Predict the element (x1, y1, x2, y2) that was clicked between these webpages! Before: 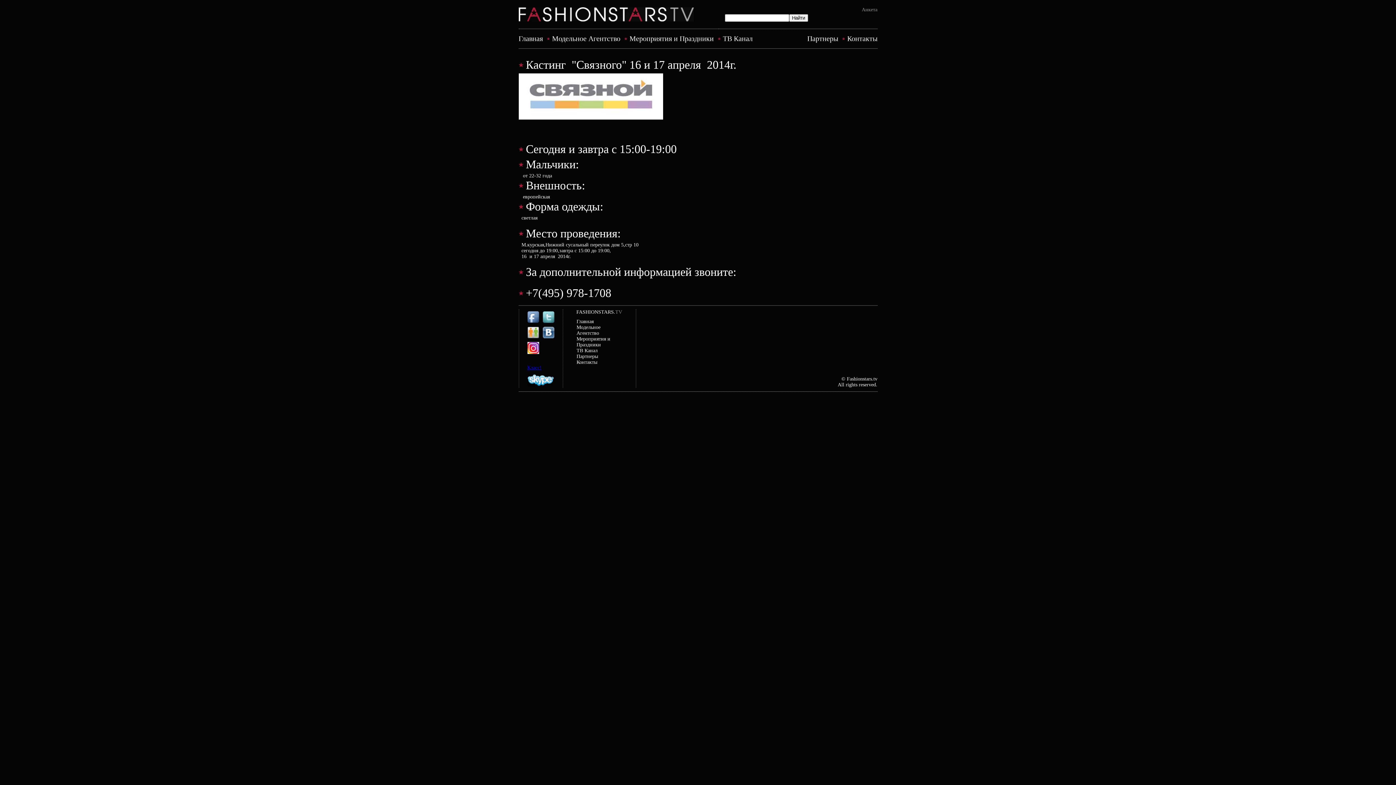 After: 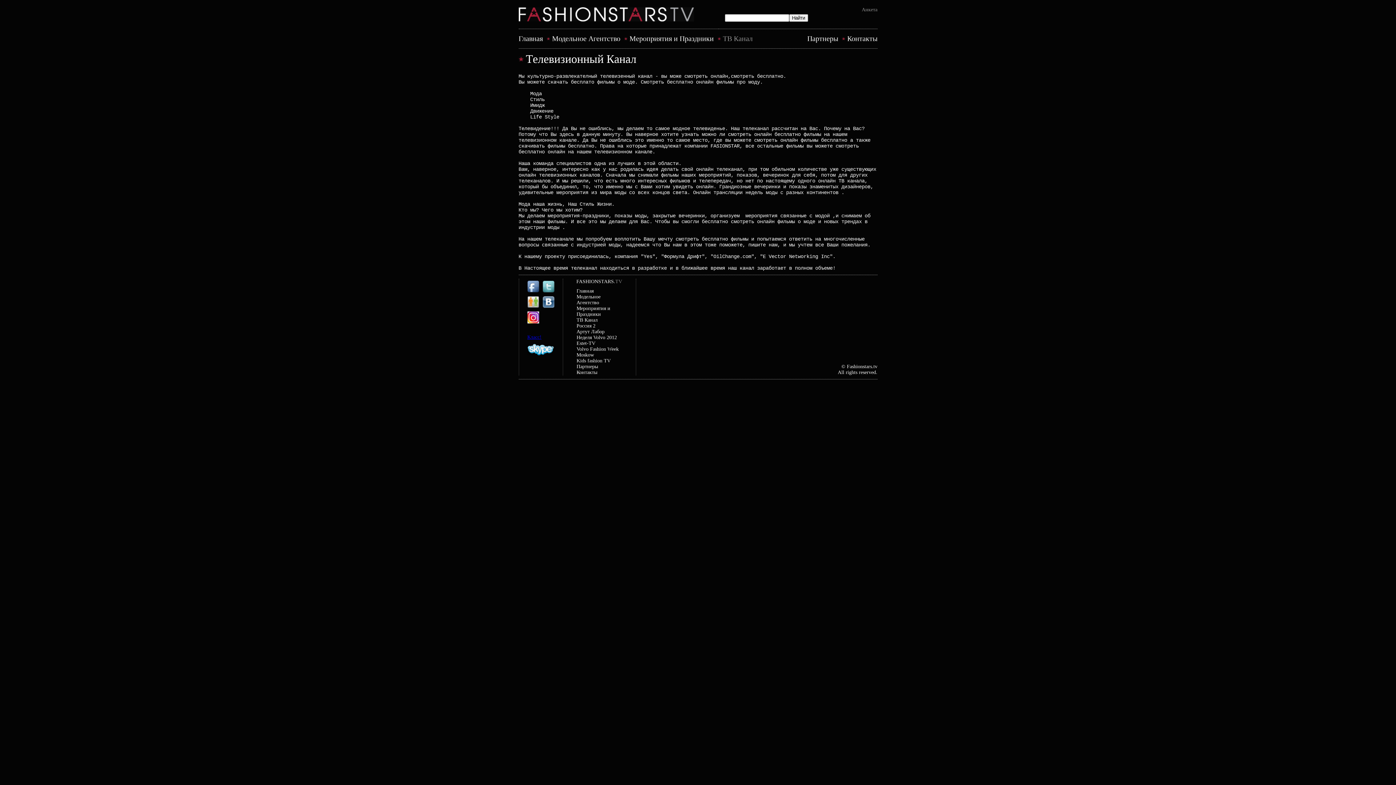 Action: label: ТВ Канал bbox: (576, 348, 622, 353)